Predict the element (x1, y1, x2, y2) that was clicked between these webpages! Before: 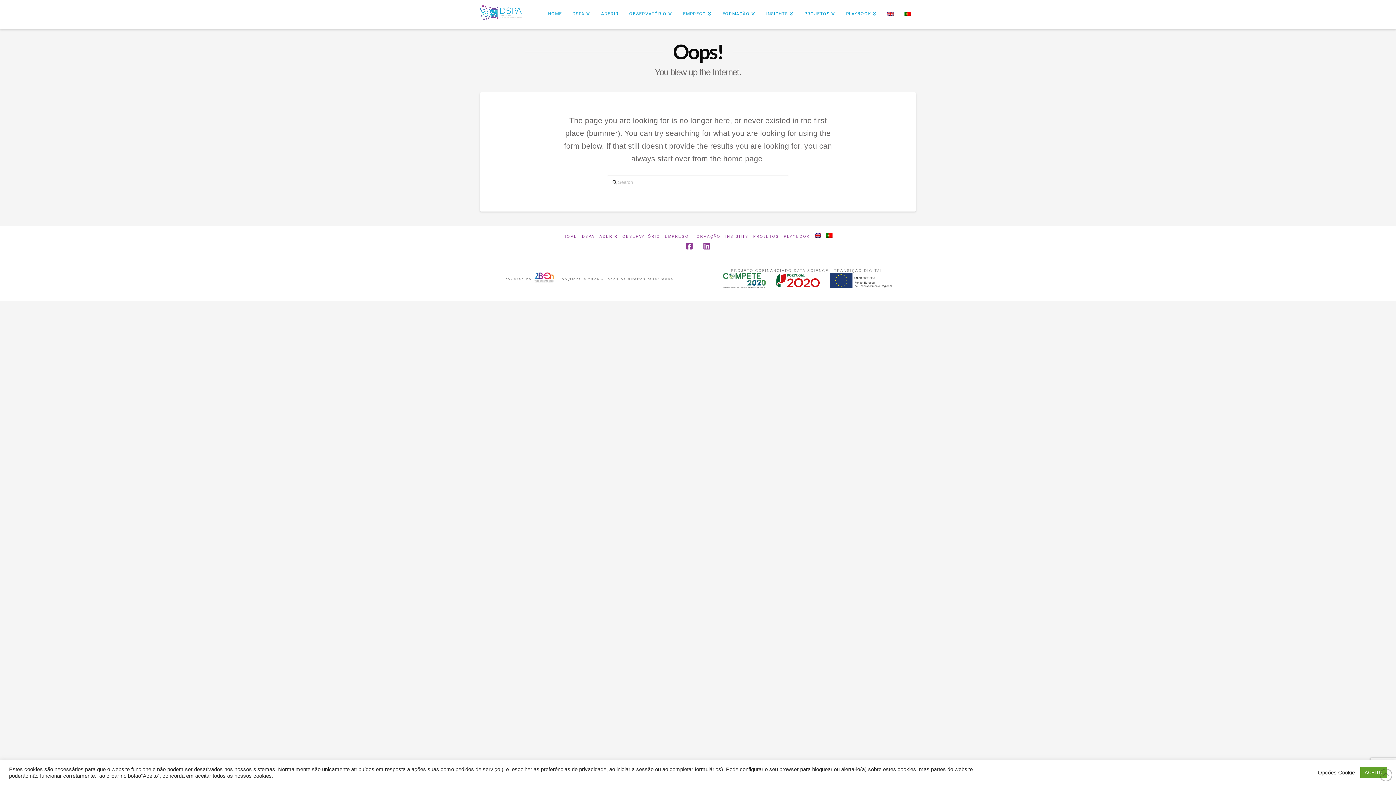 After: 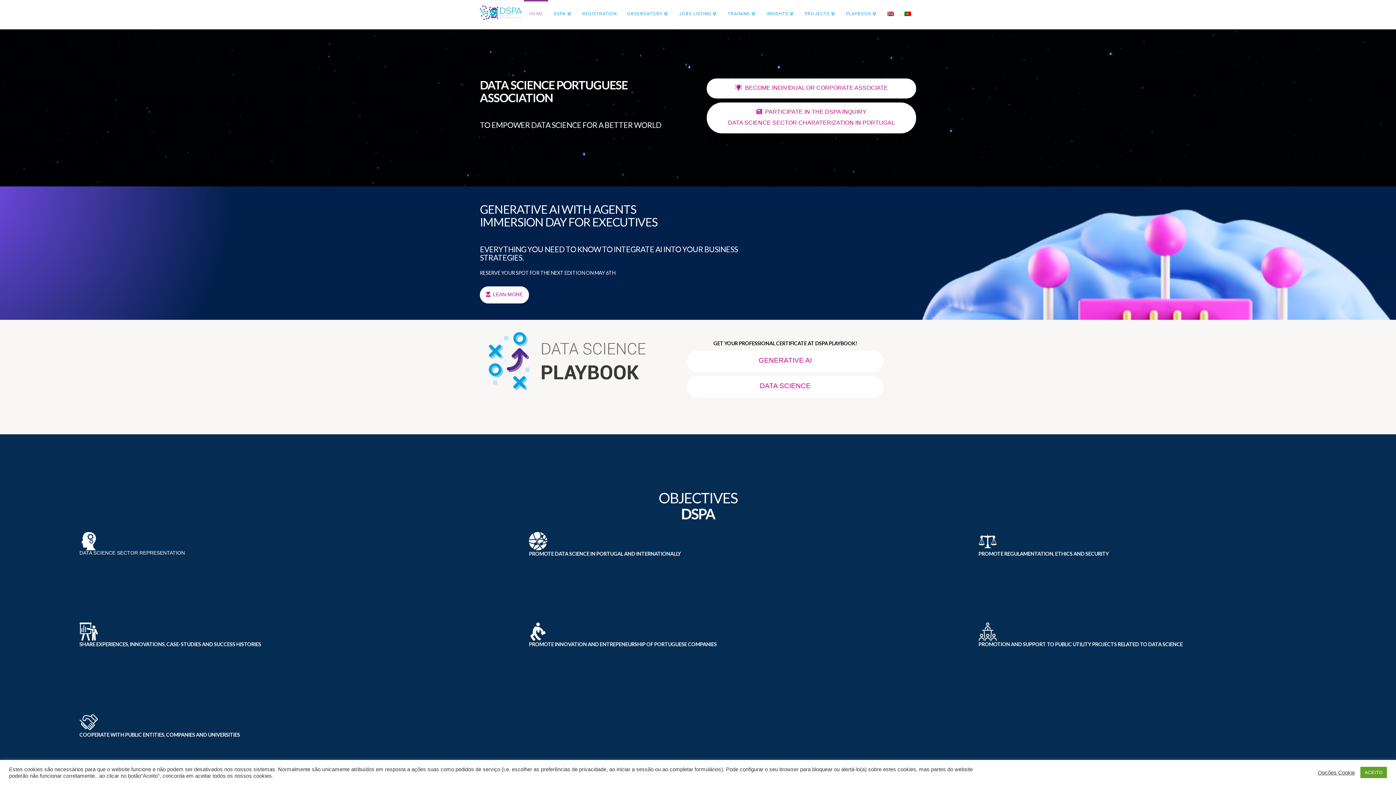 Action: bbox: (882, 0, 899, 29)